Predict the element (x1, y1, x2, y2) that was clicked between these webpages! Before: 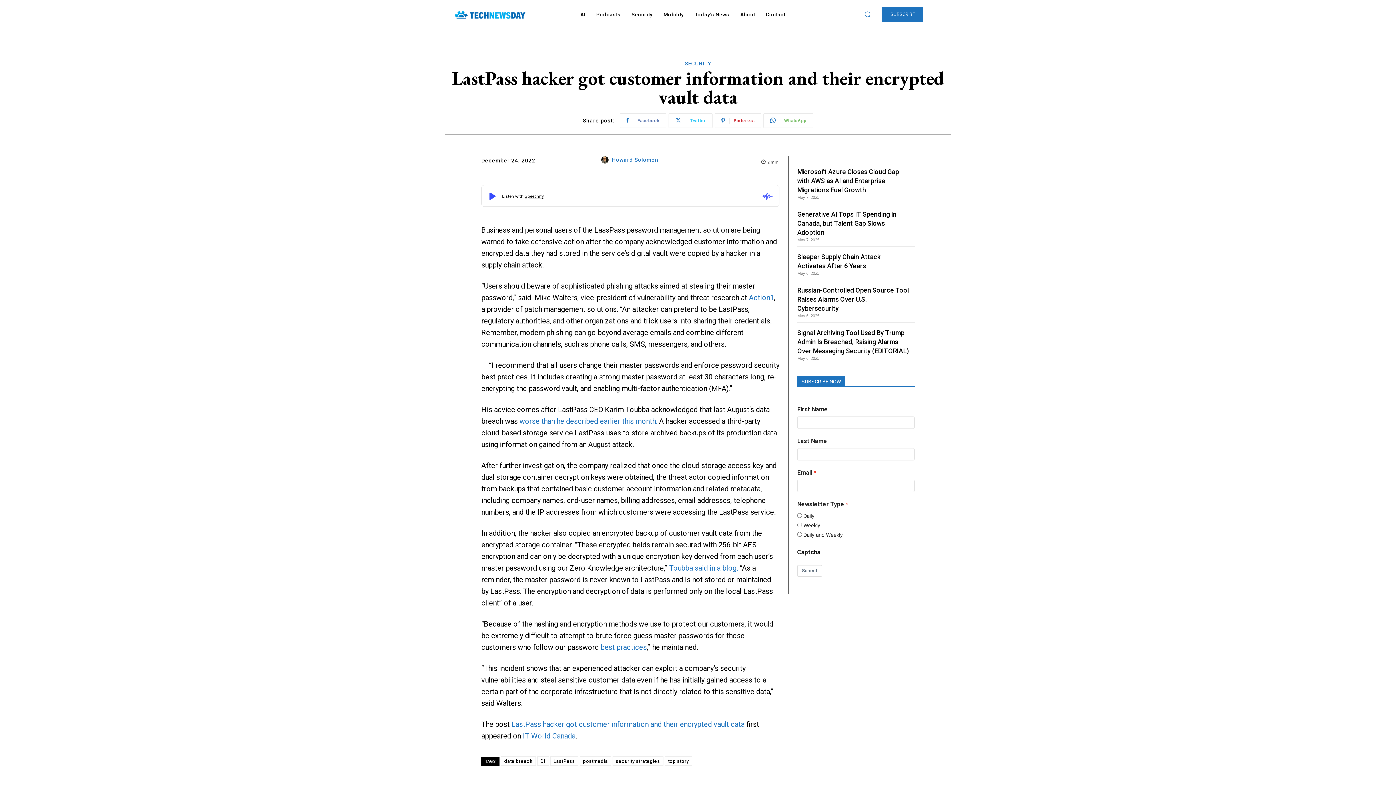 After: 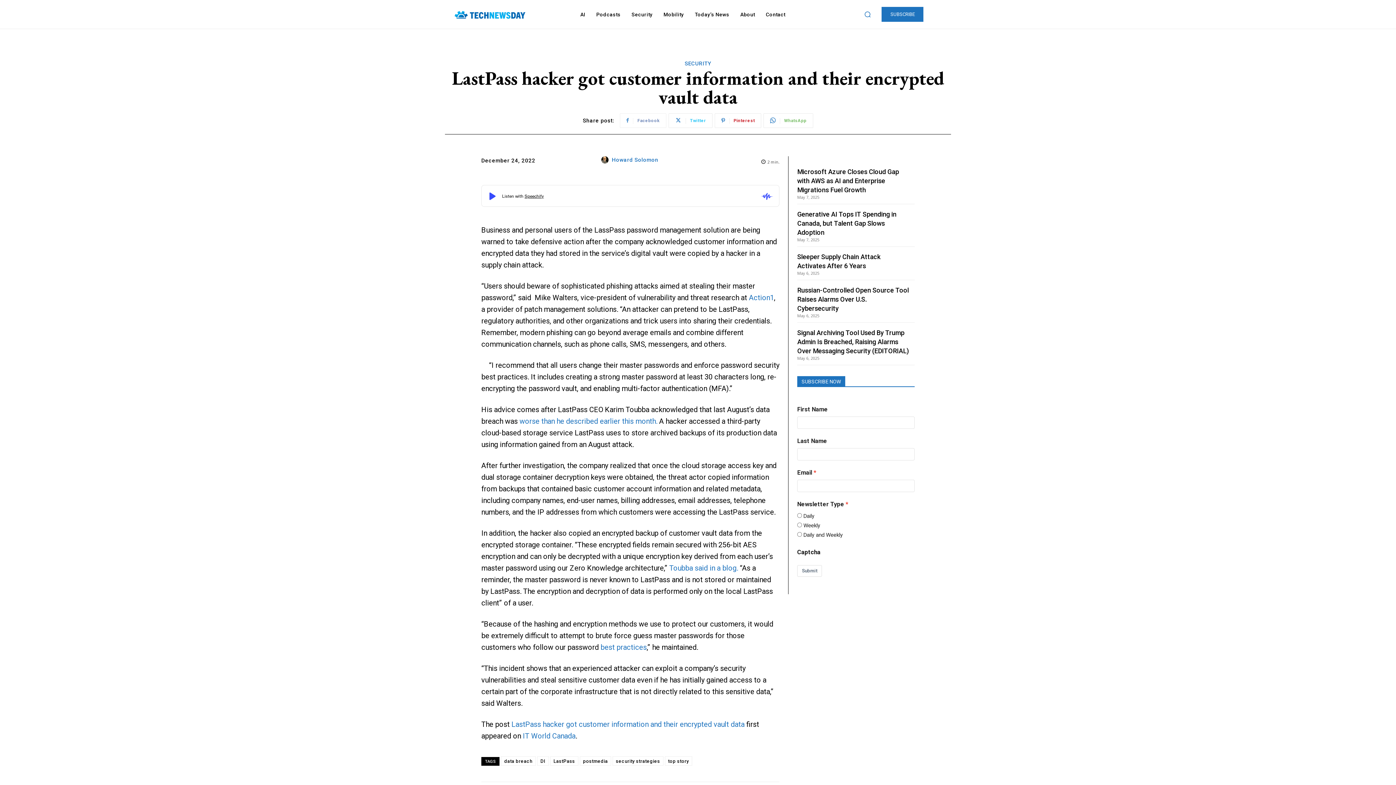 Action: bbox: (619, 113, 666, 128) label: Facebook